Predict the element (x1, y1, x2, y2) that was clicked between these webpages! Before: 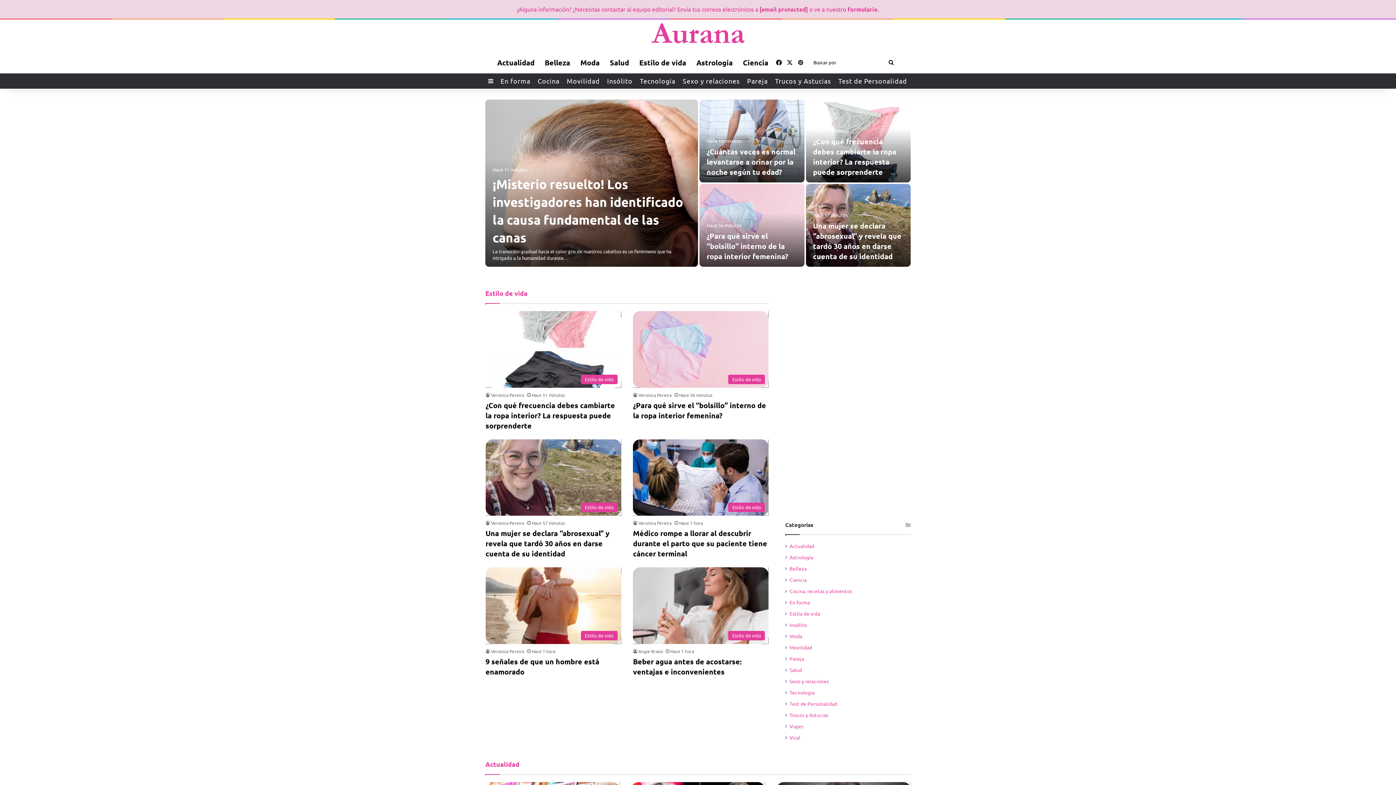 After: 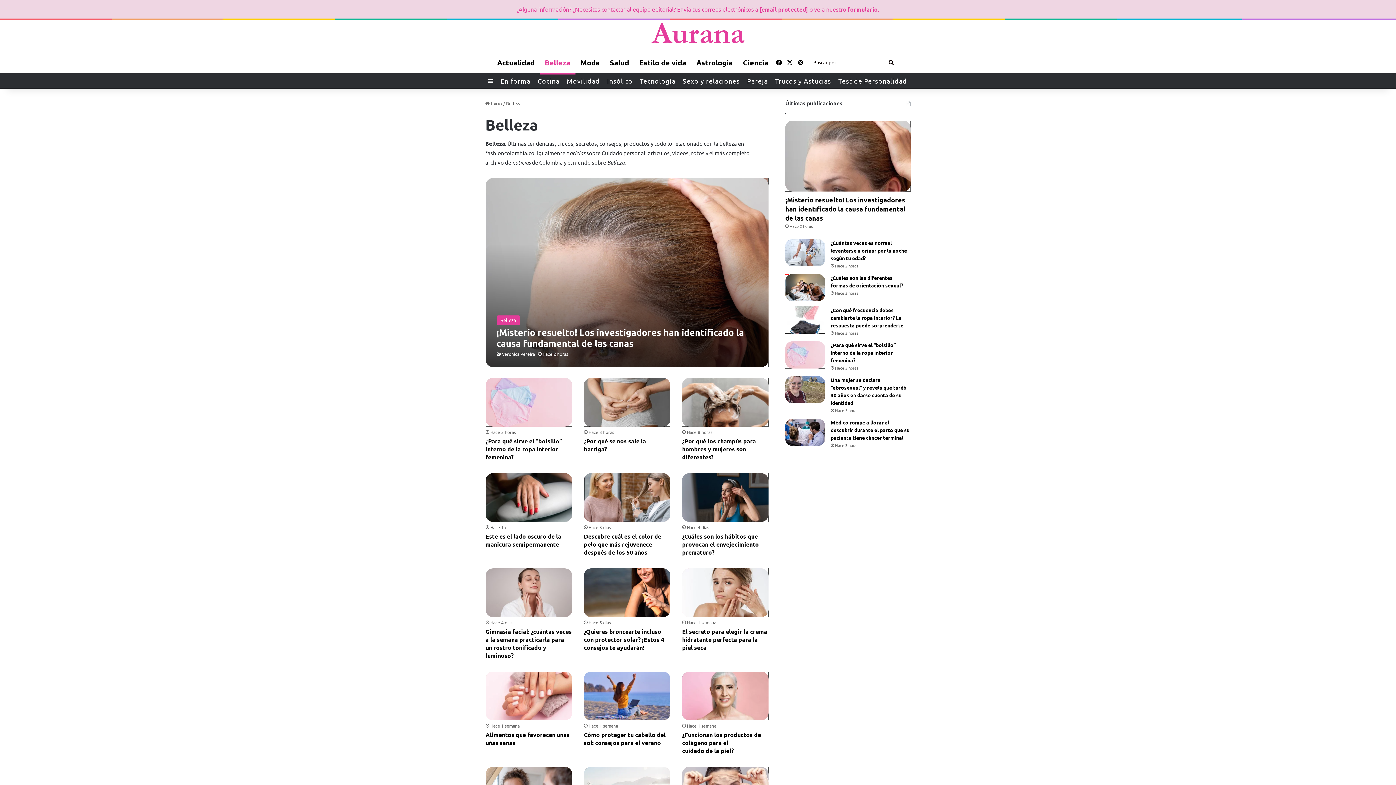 Action: bbox: (789, 565, 806, 572) label: Belleza